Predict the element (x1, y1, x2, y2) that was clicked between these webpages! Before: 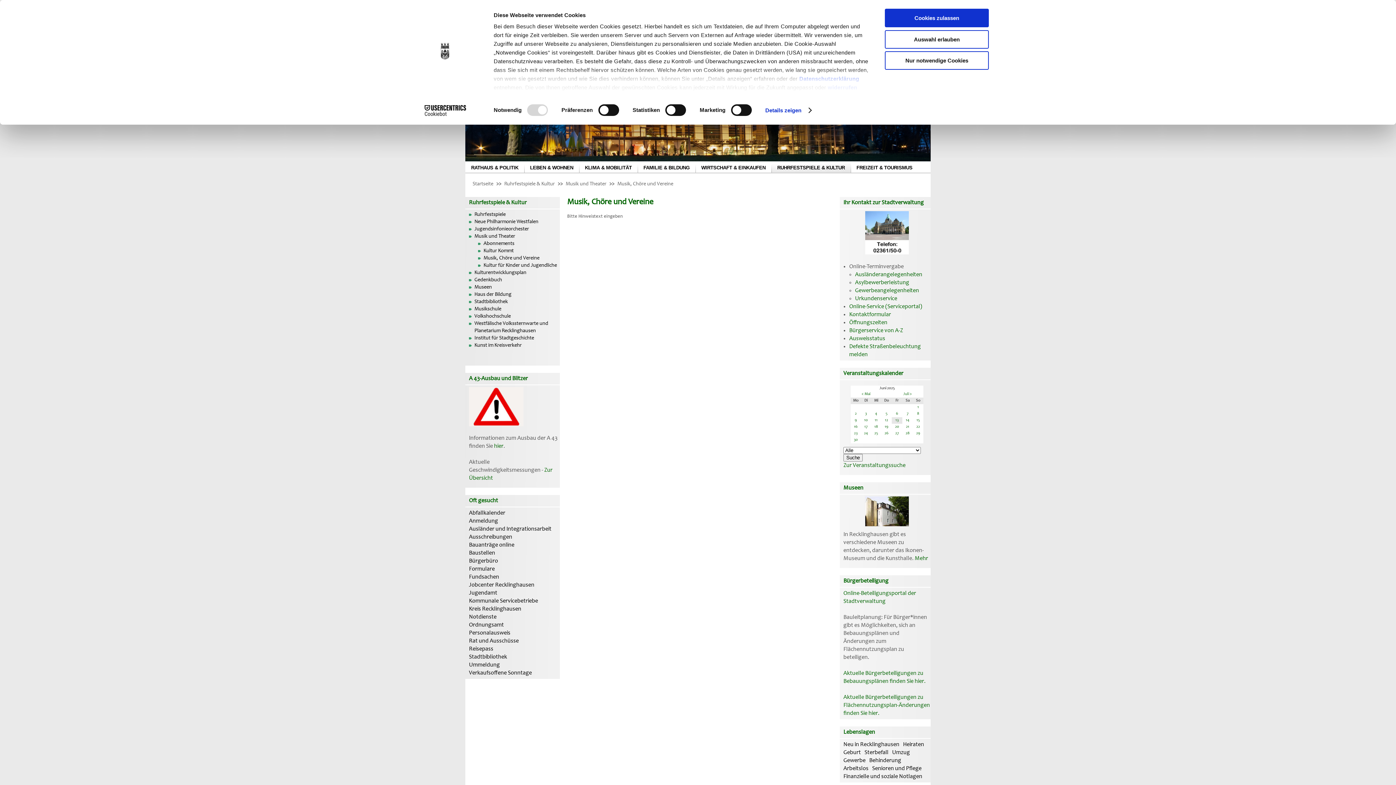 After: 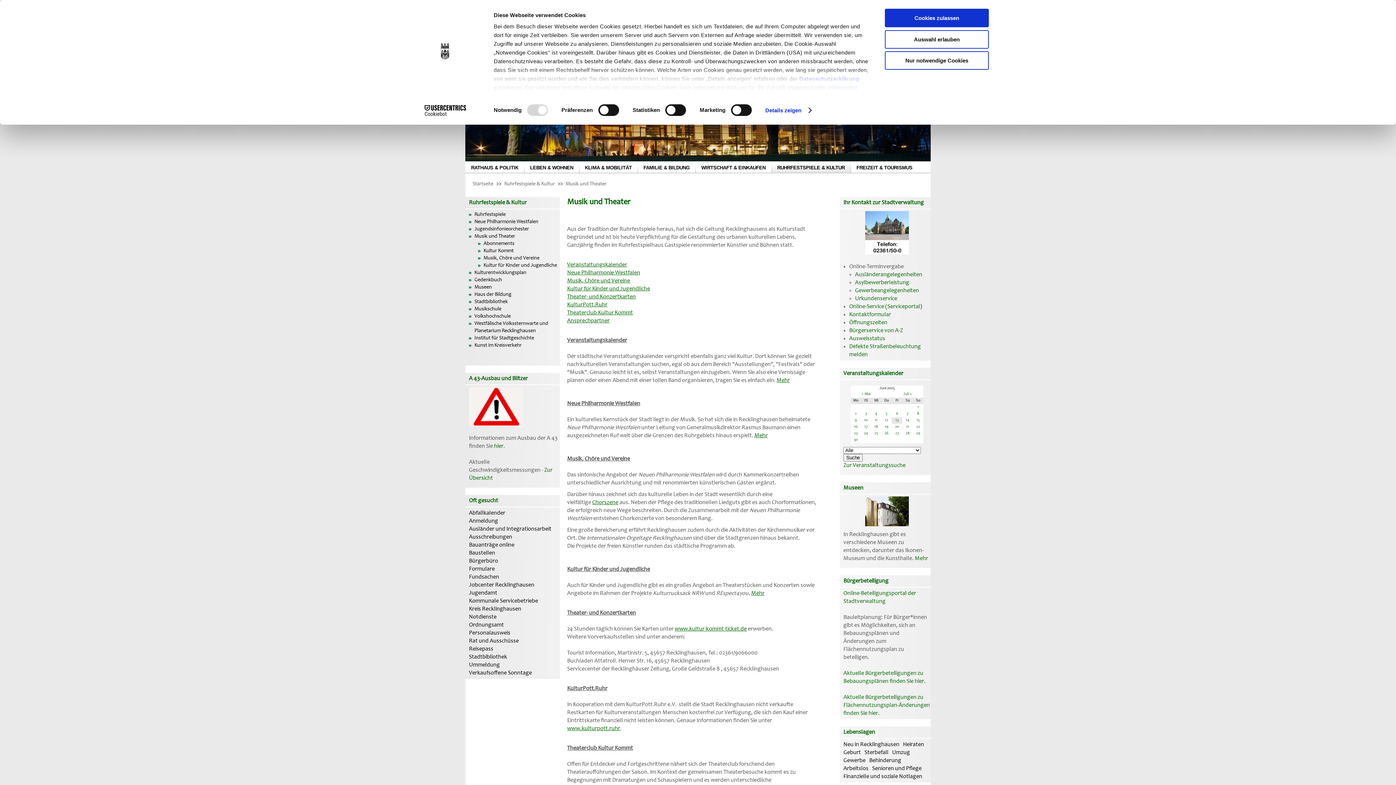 Action: label: Musik und Theater bbox: (469, 233, 560, 240)